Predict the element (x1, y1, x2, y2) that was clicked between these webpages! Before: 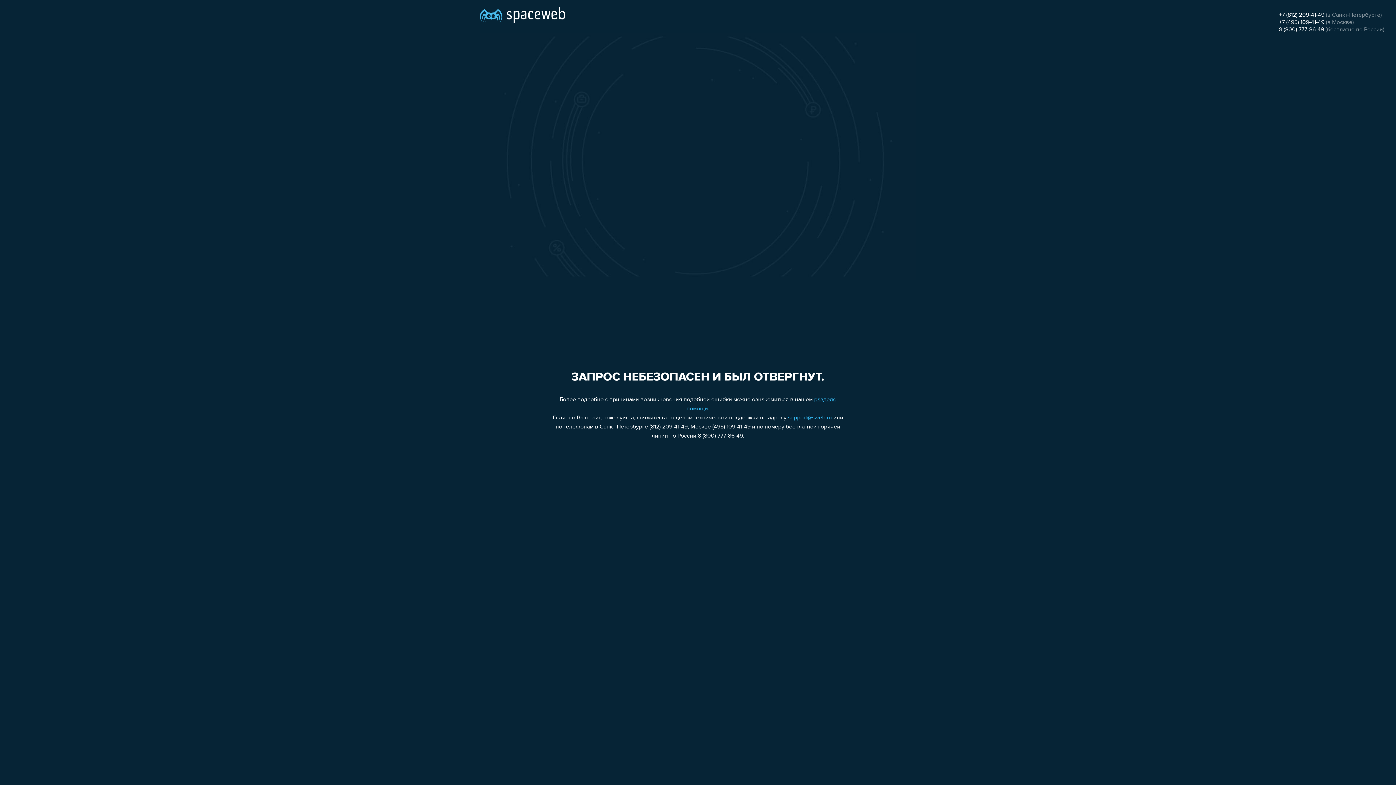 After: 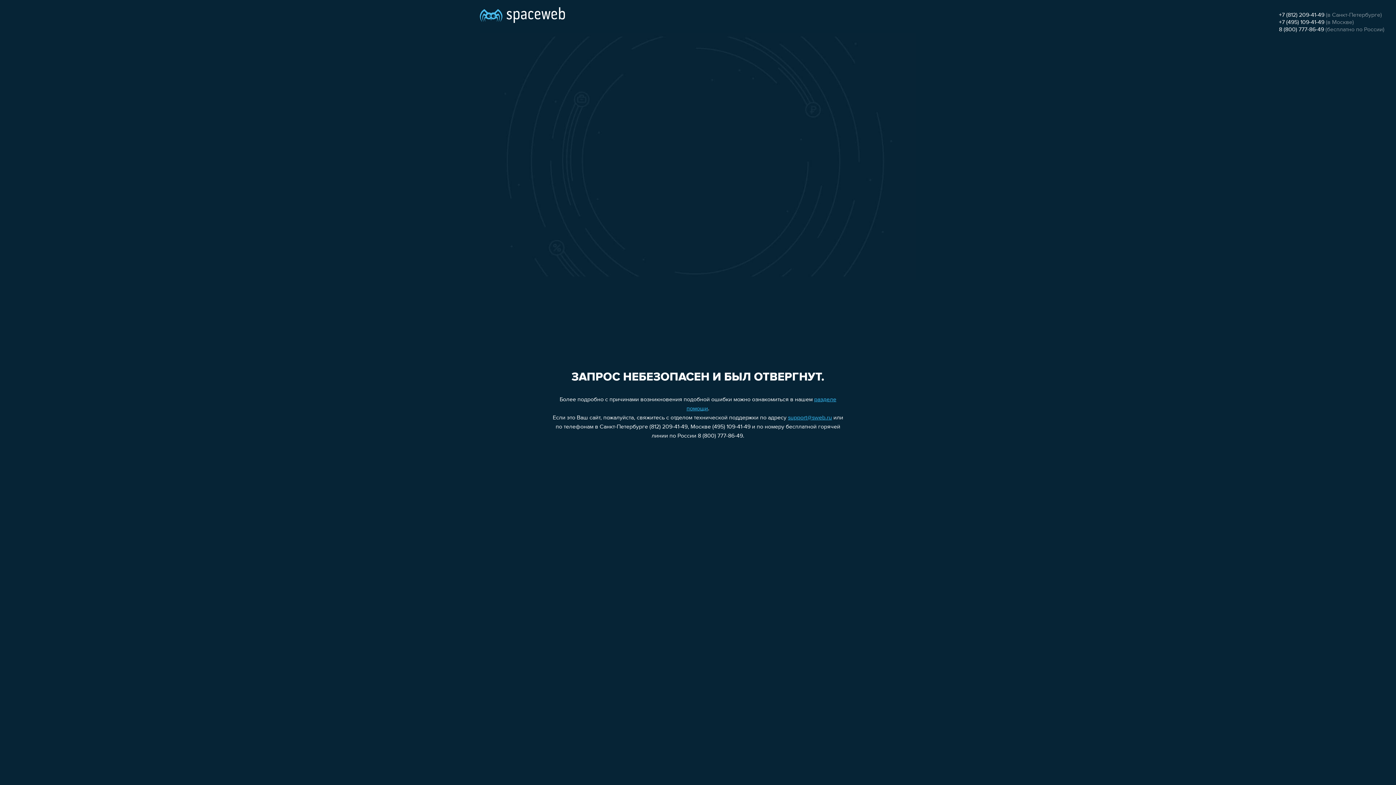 Action: bbox: (1279, 26, 1324, 32) label: 8 (800) 777-86-49